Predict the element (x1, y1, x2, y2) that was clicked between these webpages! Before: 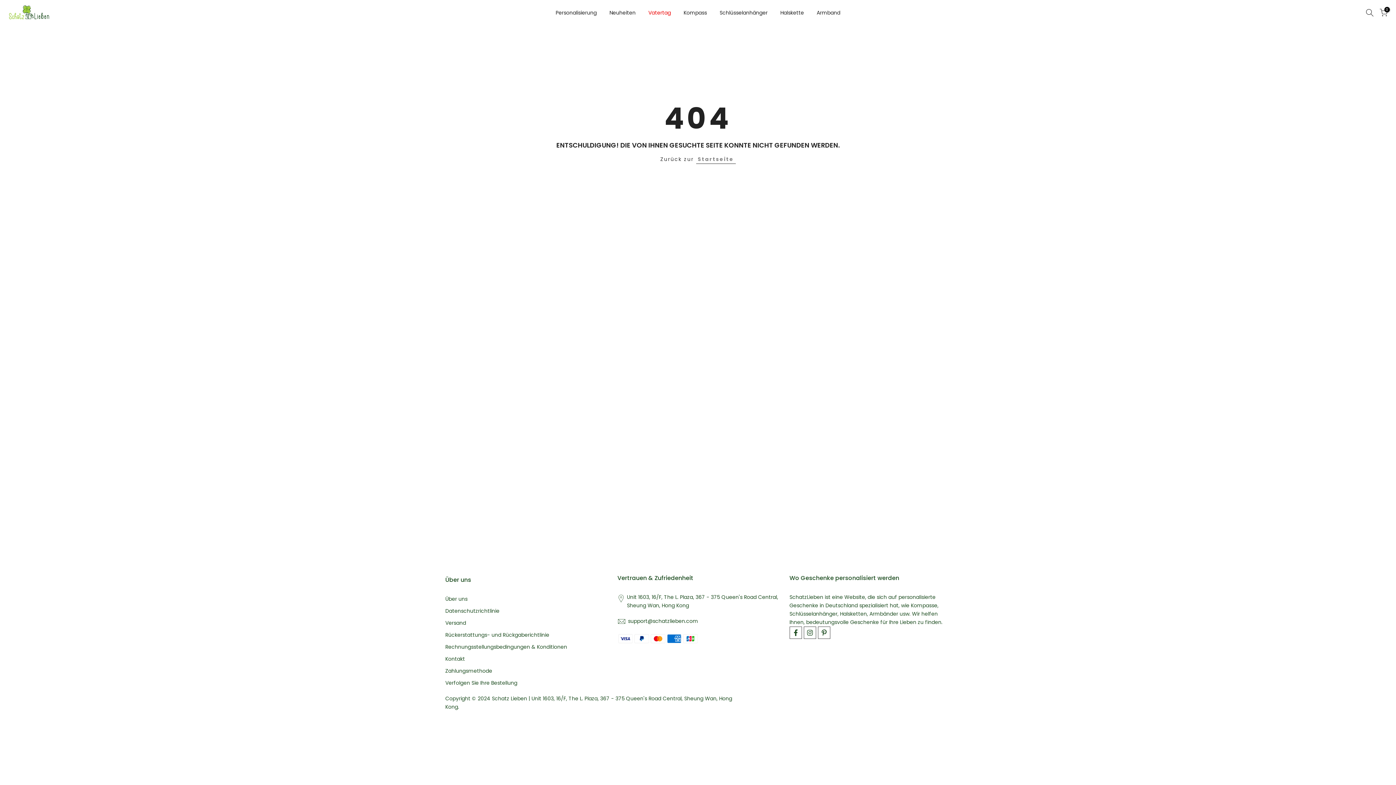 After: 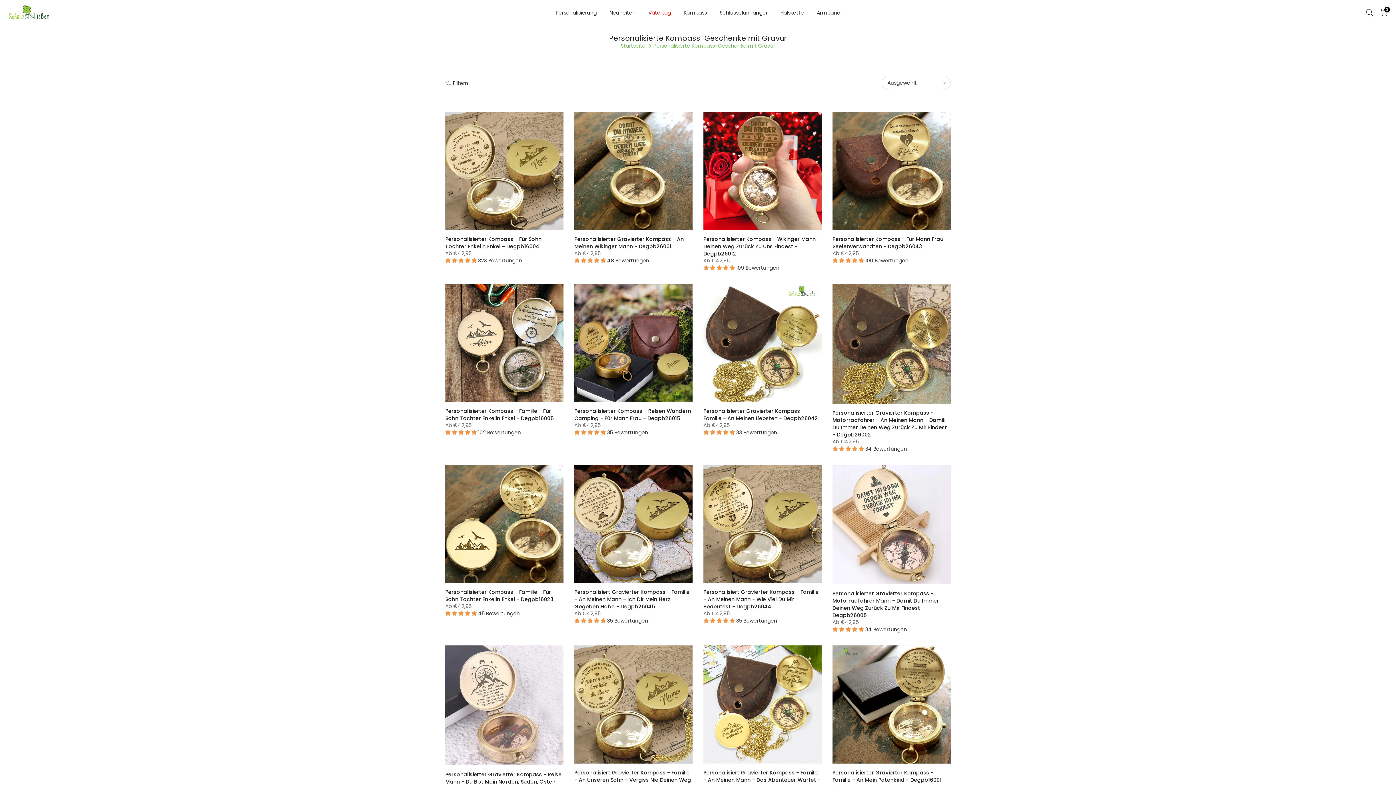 Action: label: Kompass bbox: (677, 8, 713, 17)